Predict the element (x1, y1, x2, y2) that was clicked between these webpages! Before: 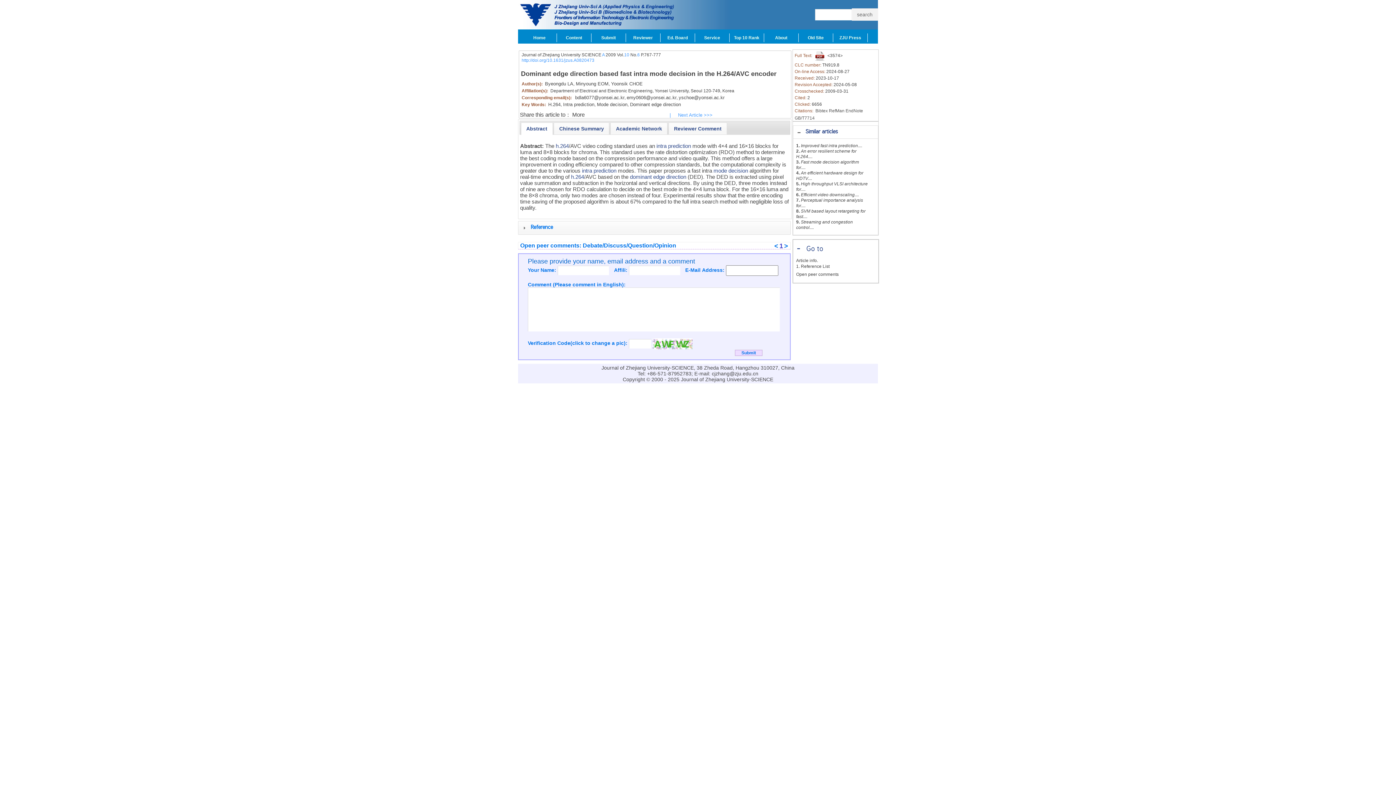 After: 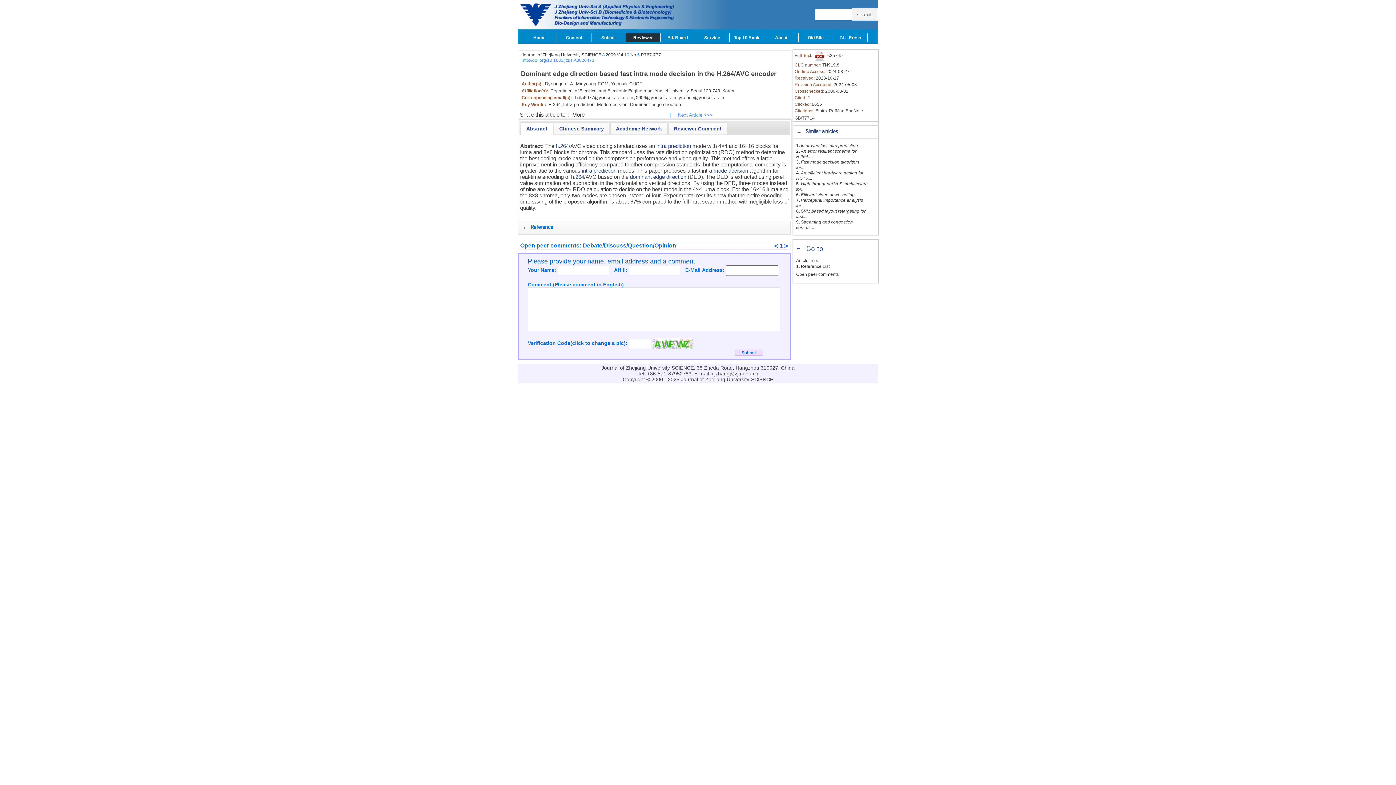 Action: bbox: (626, 33, 660, 42) label: Reviewer